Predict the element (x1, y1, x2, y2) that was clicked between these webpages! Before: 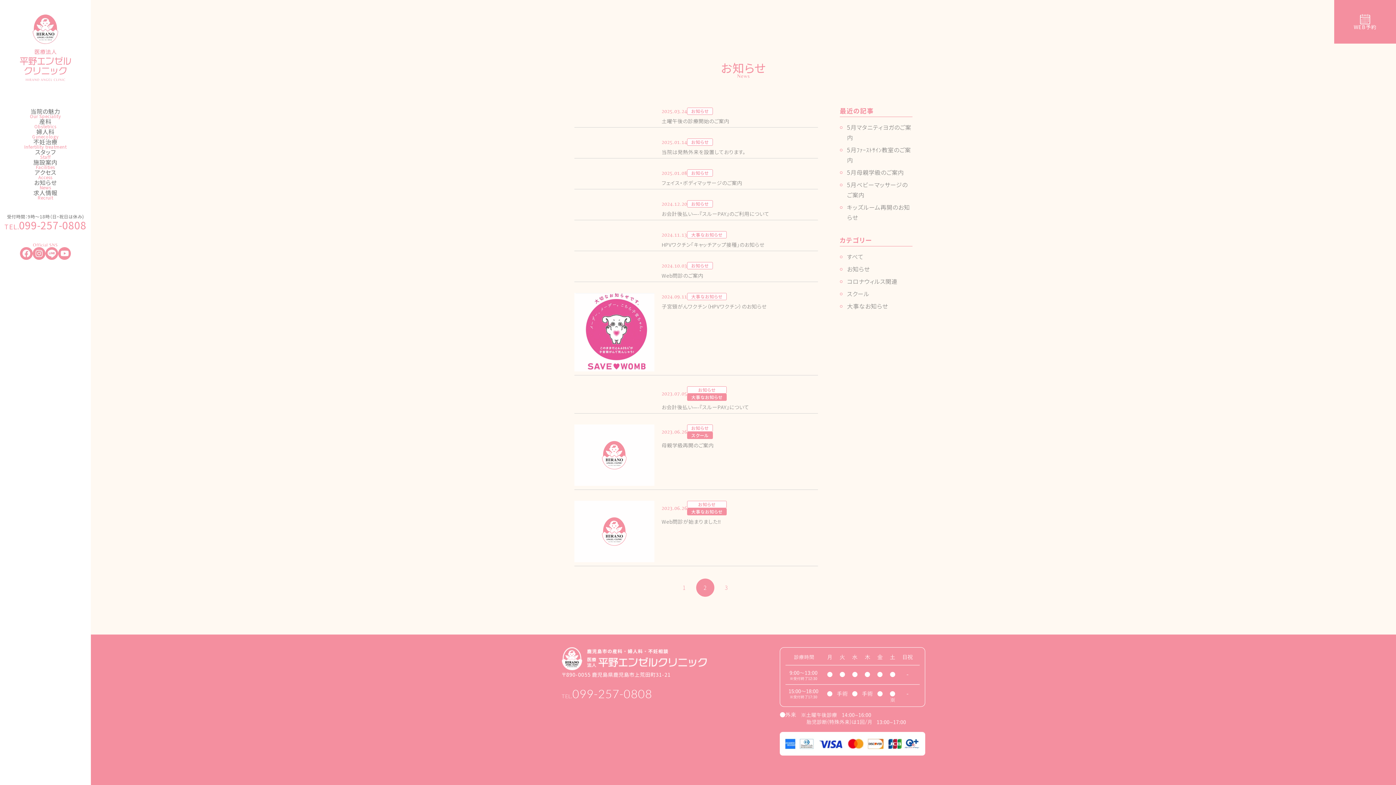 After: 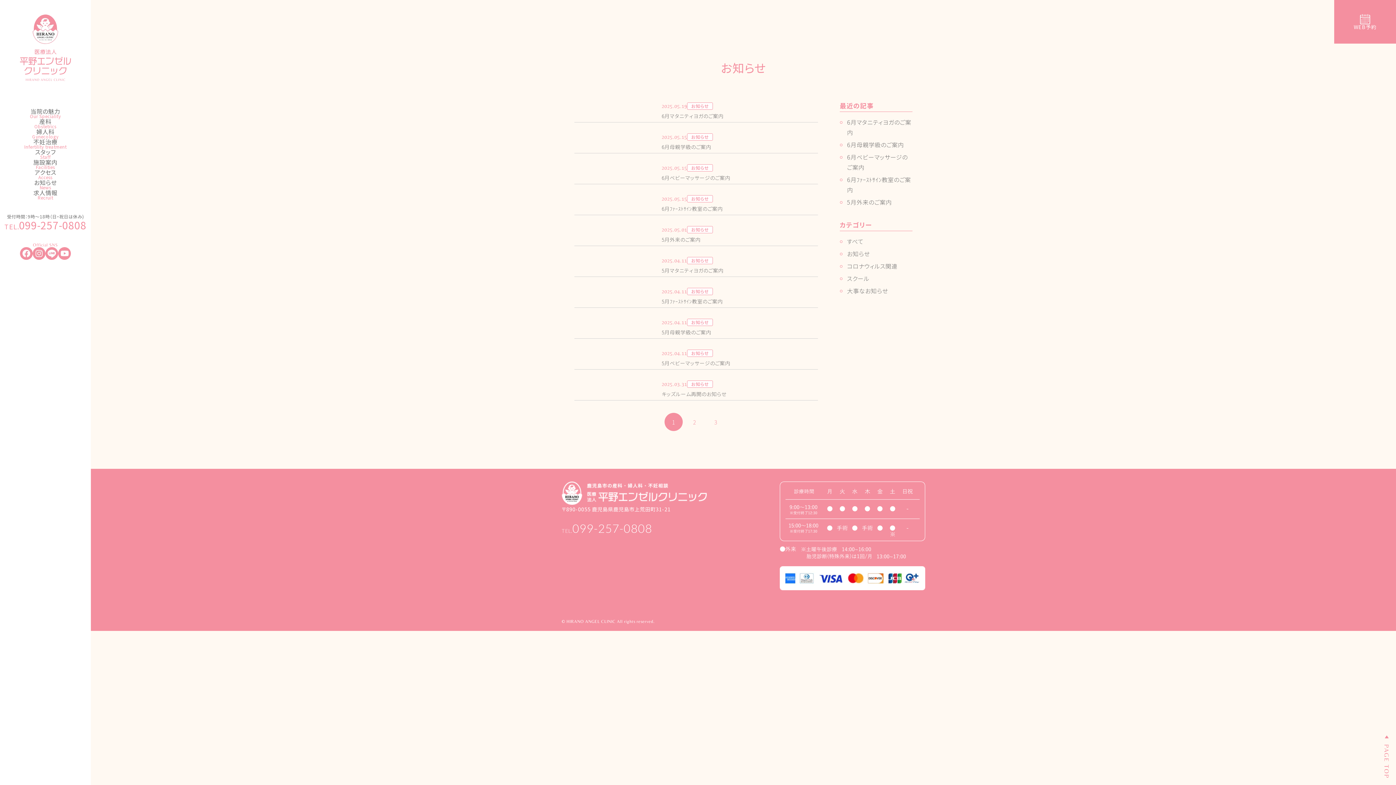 Action: bbox: (691, 109, 709, 113) label: お知らせ